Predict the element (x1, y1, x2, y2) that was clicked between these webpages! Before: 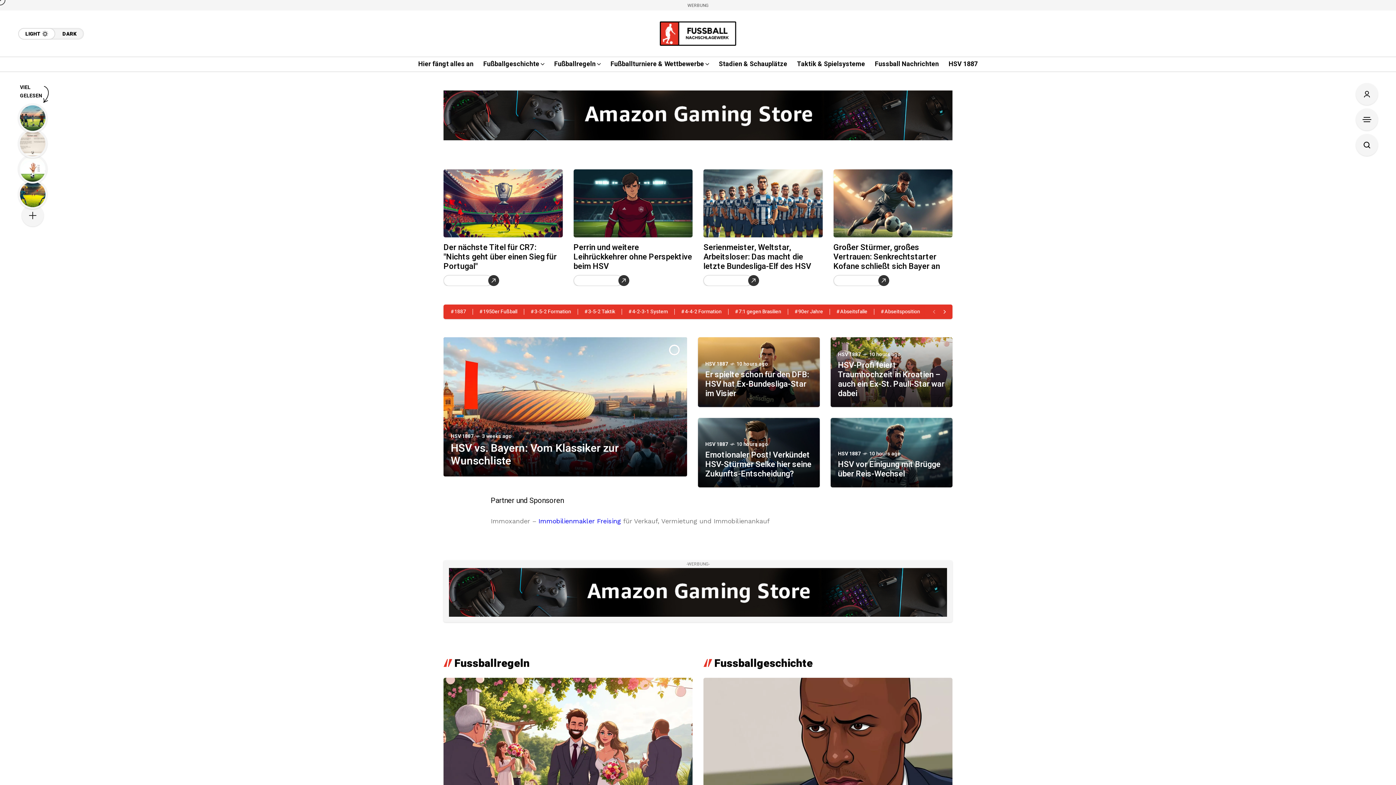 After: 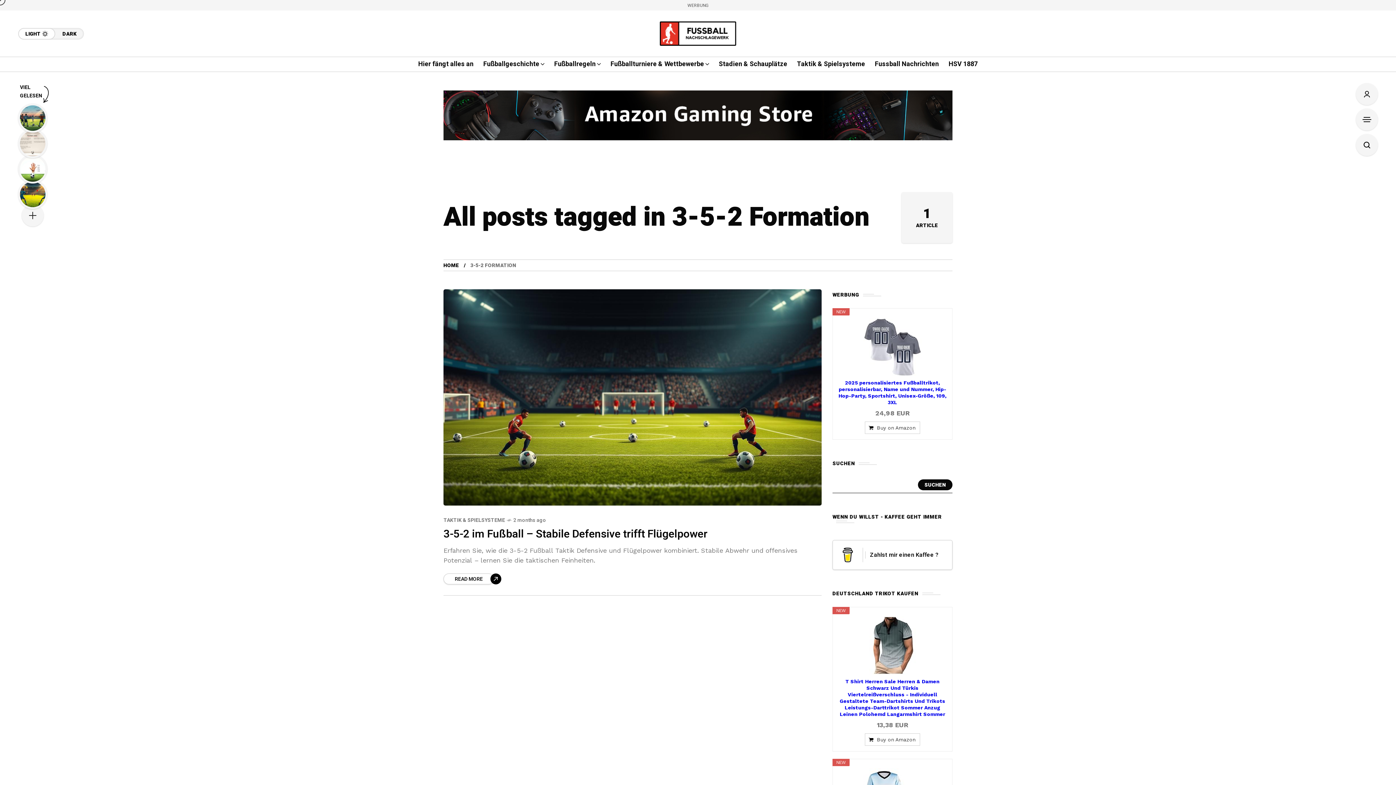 Action: label: 3-5-2 Formation bbox: (530, 304, 571, 319)